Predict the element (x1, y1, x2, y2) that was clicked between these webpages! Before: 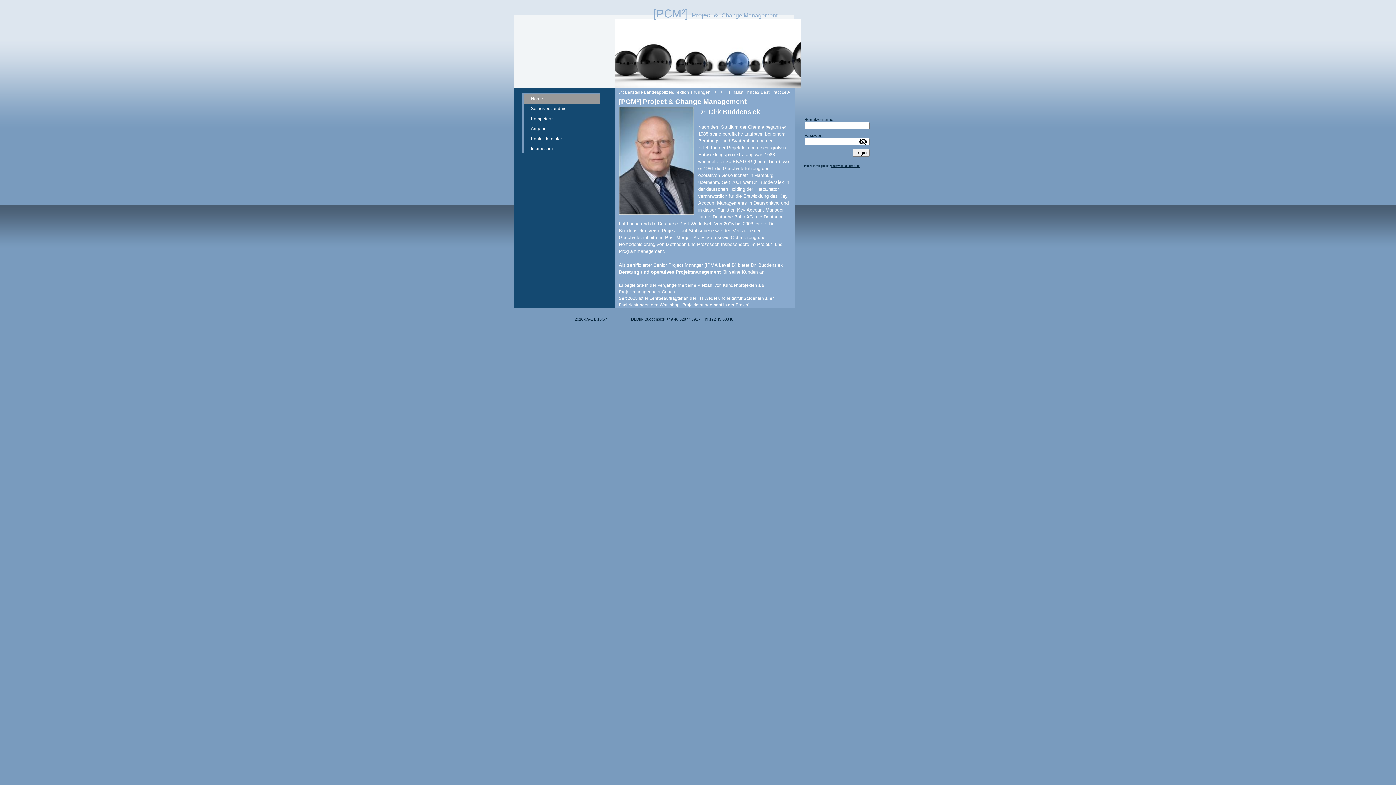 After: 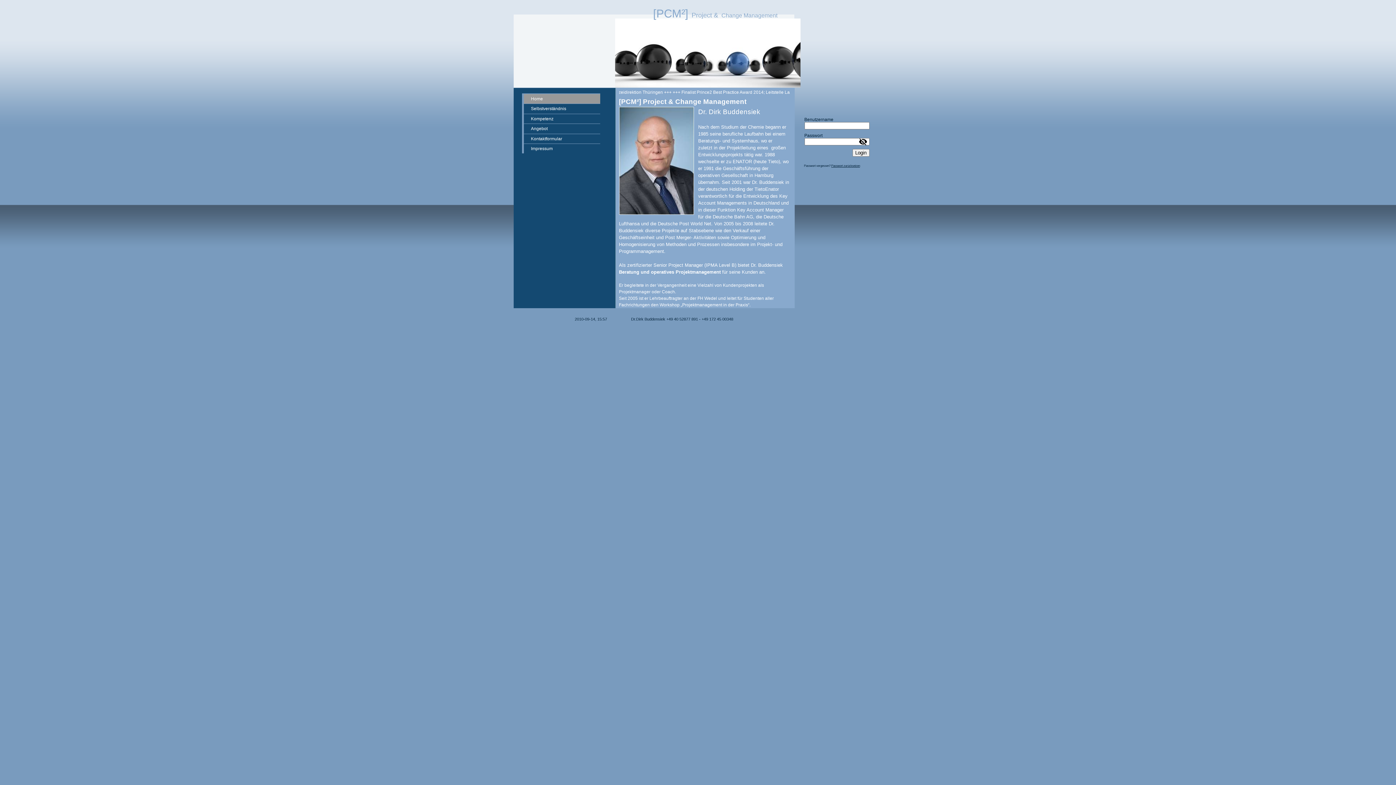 Action: label: Home bbox: (523, 94, 600, 103)